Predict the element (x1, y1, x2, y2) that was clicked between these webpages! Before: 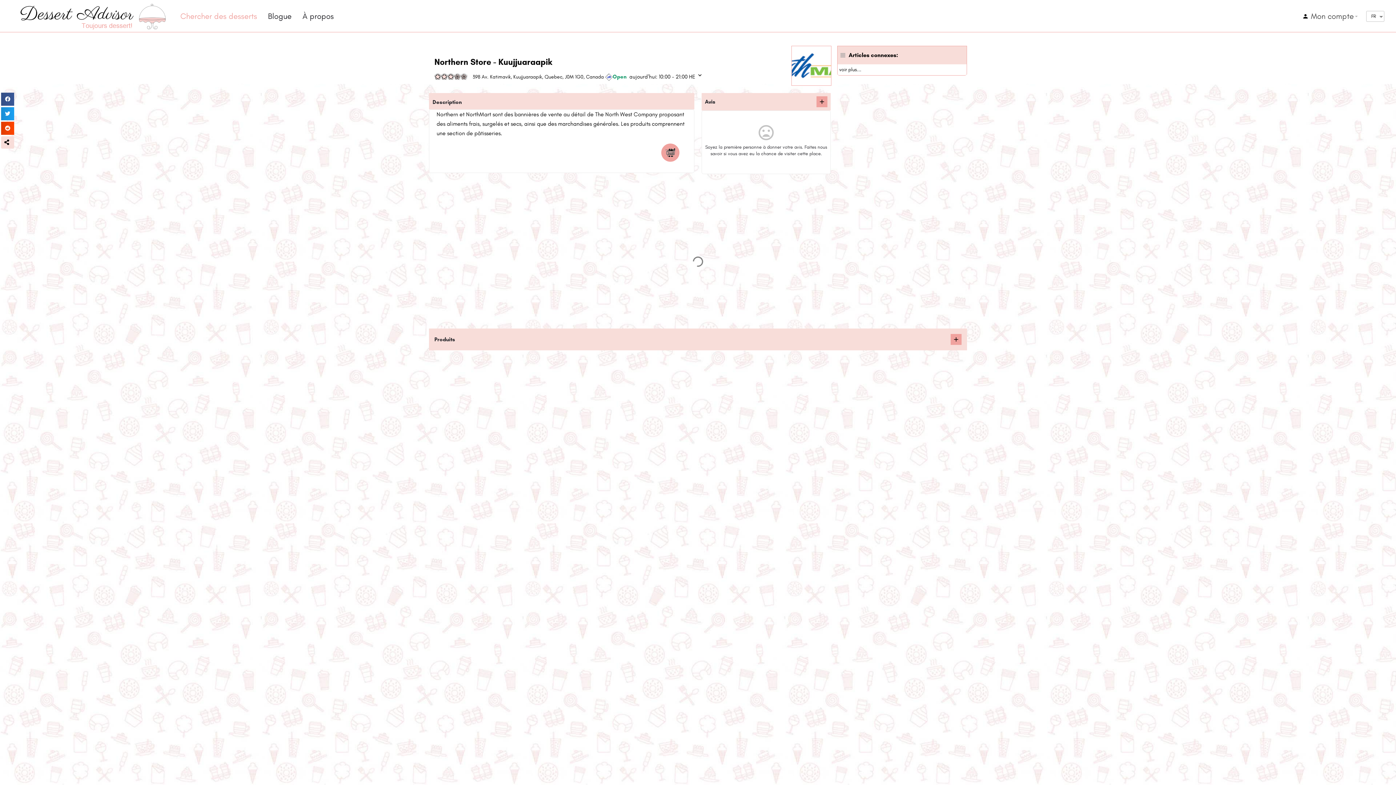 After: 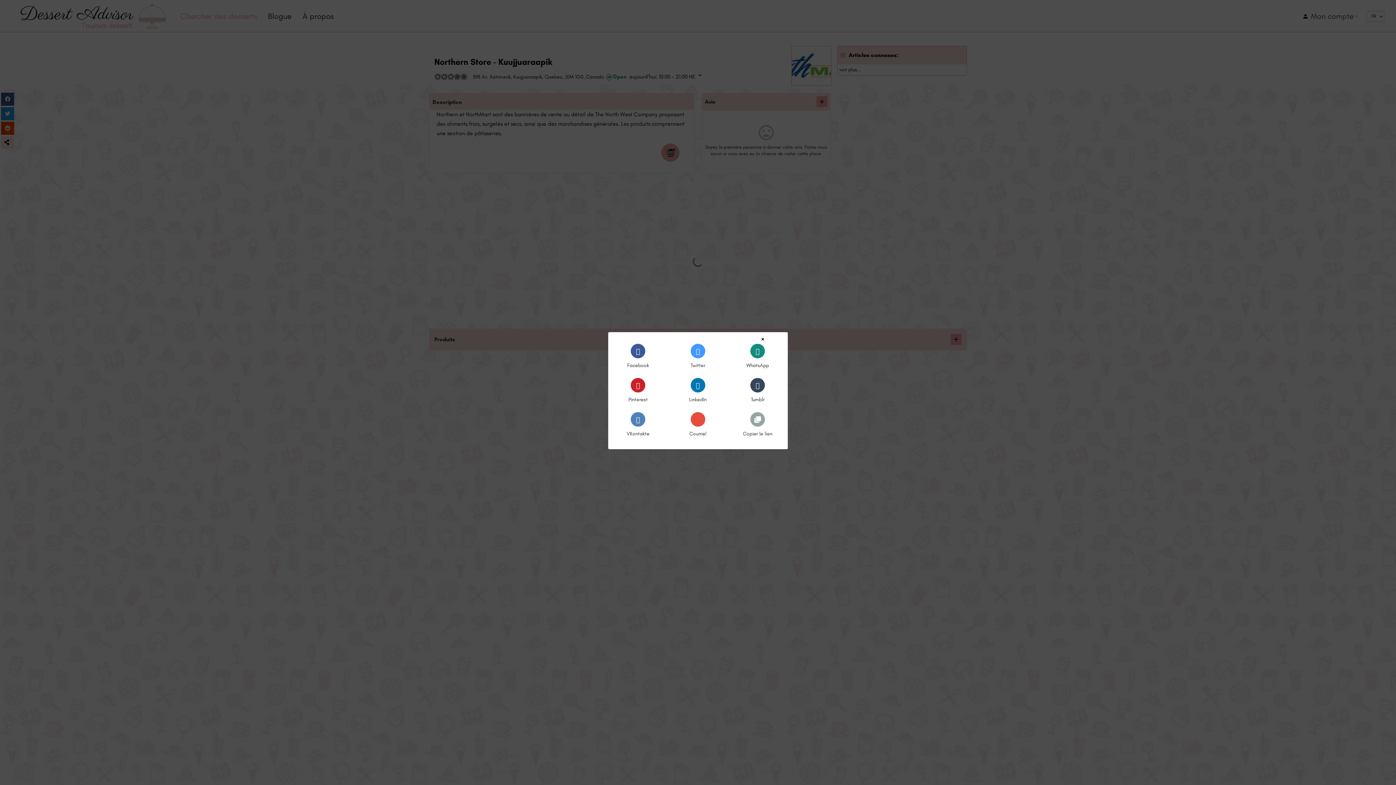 Action: bbox: (1, 136, 14, 148)